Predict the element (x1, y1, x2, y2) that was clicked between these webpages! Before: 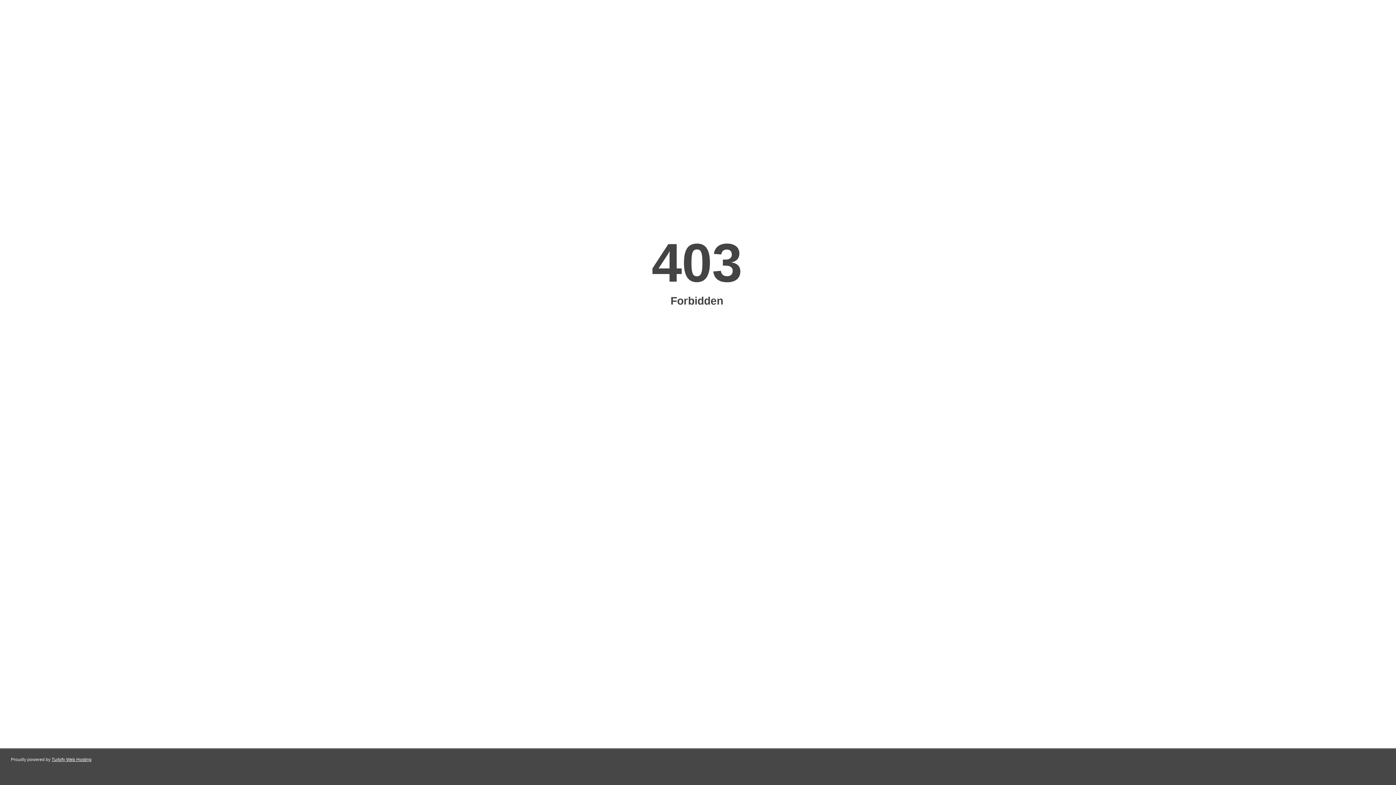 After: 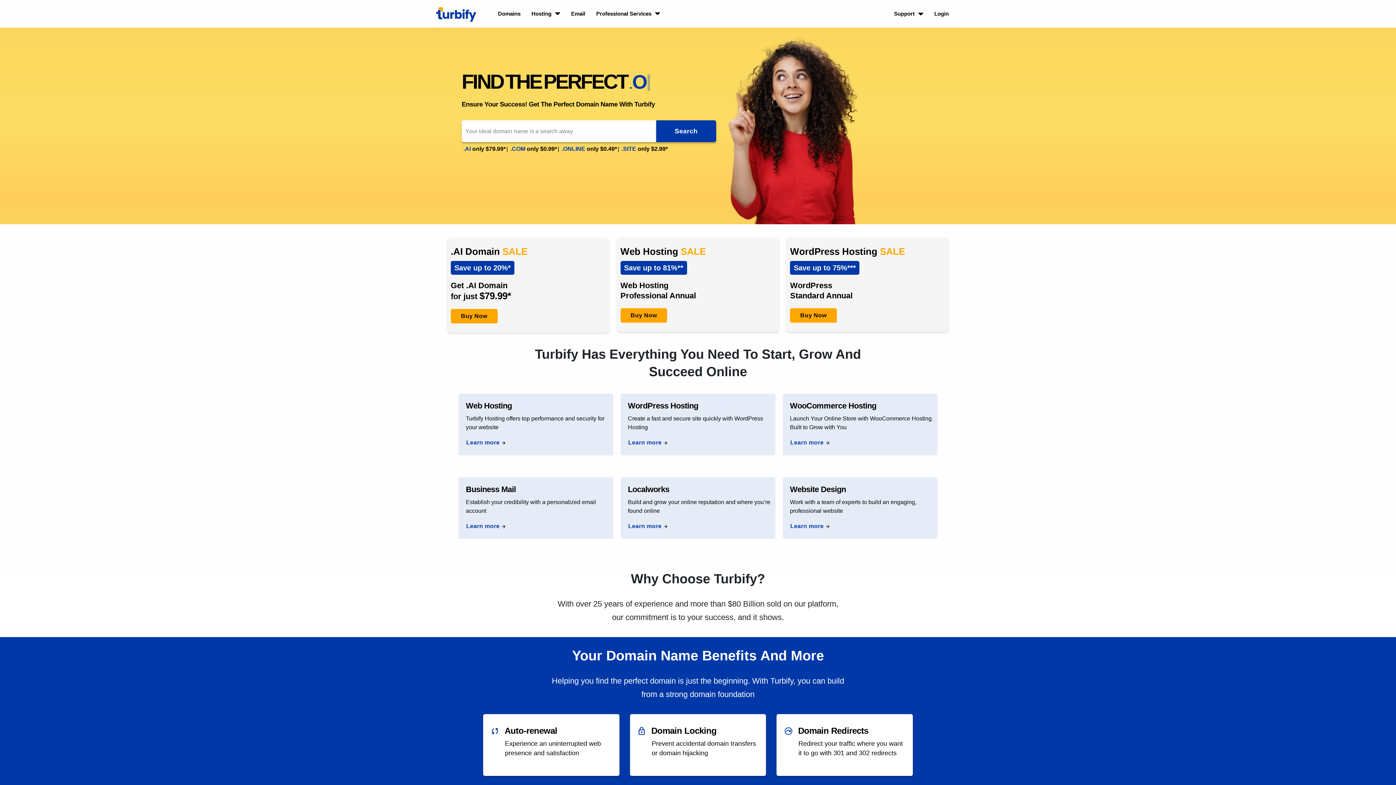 Action: label: Turbify Web Hosting bbox: (51, 757, 91, 762)